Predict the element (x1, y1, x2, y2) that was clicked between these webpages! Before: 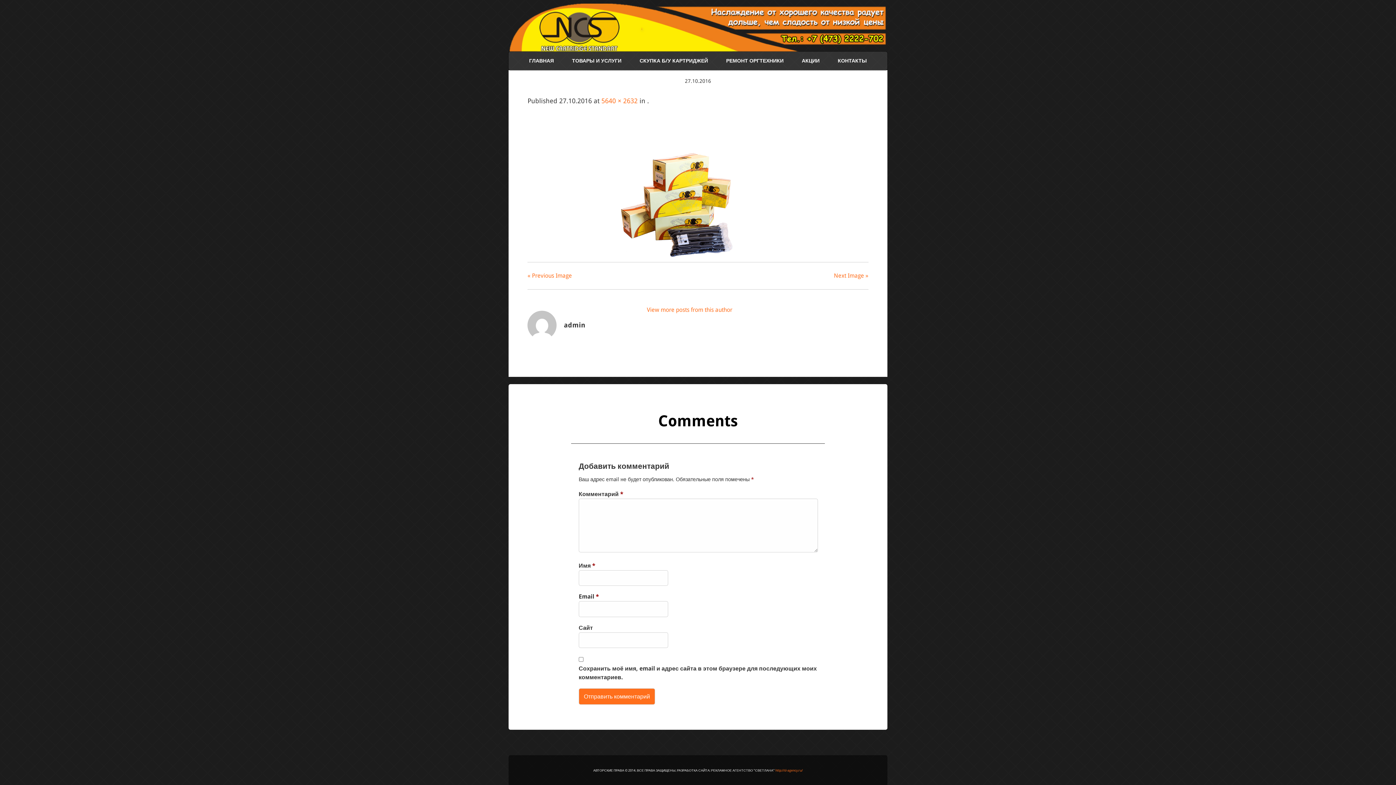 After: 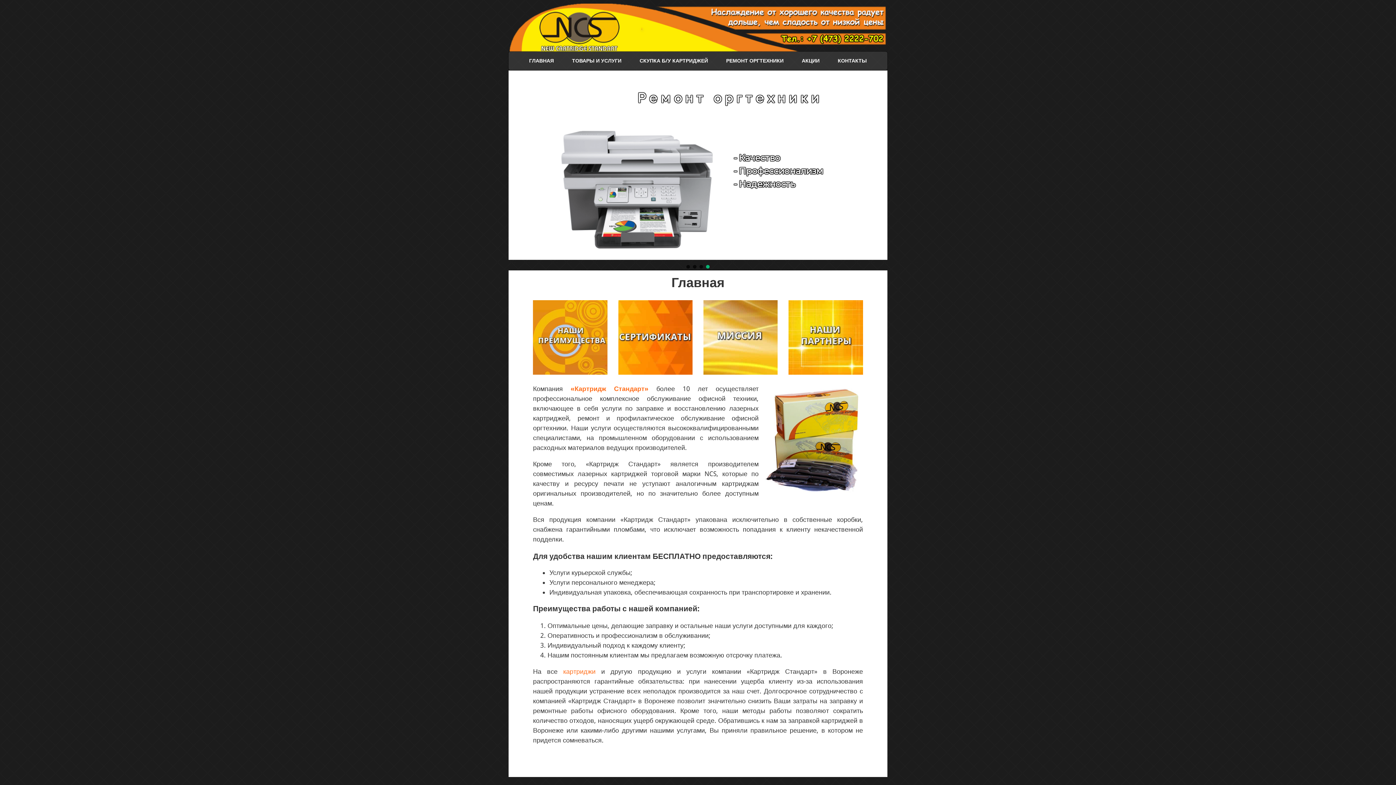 Action: bbox: (509, 18, 886, 64)